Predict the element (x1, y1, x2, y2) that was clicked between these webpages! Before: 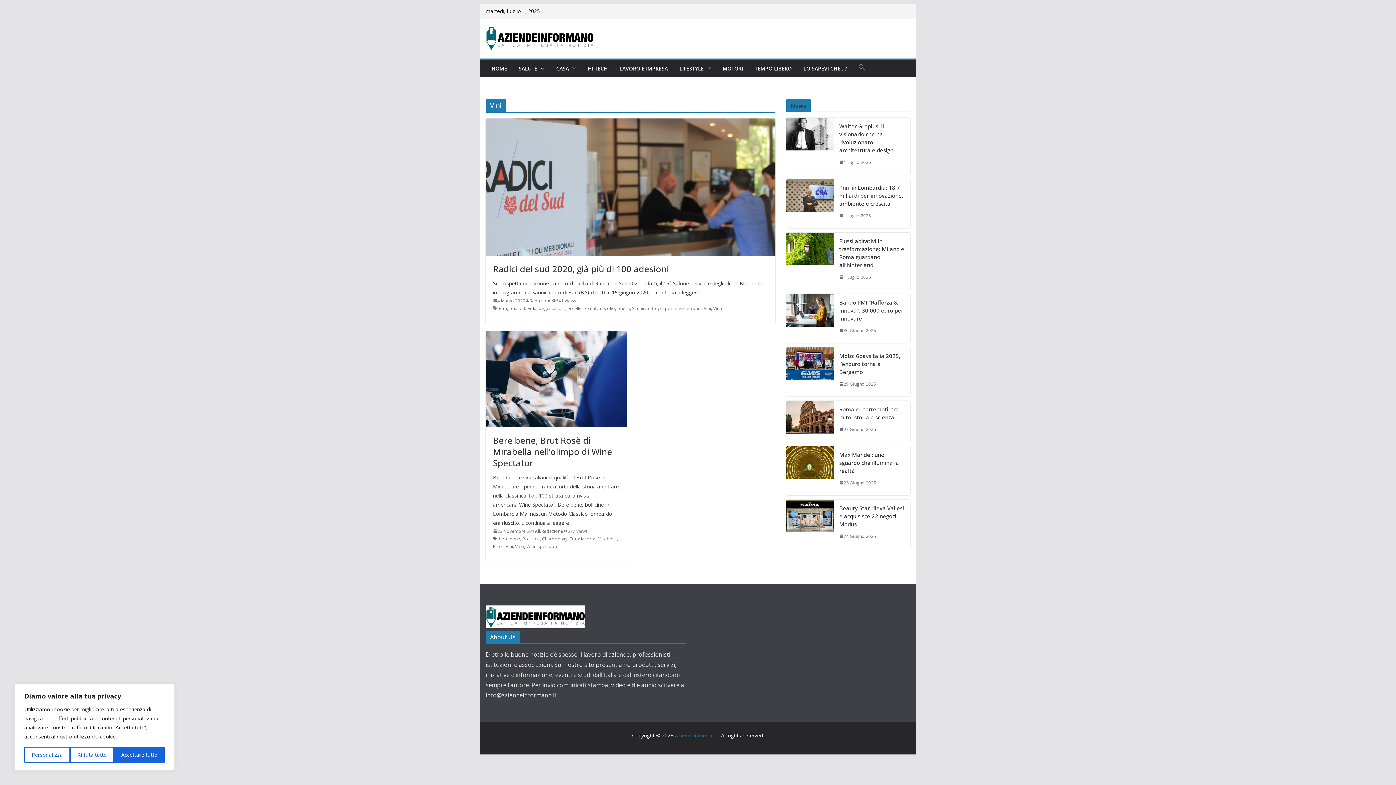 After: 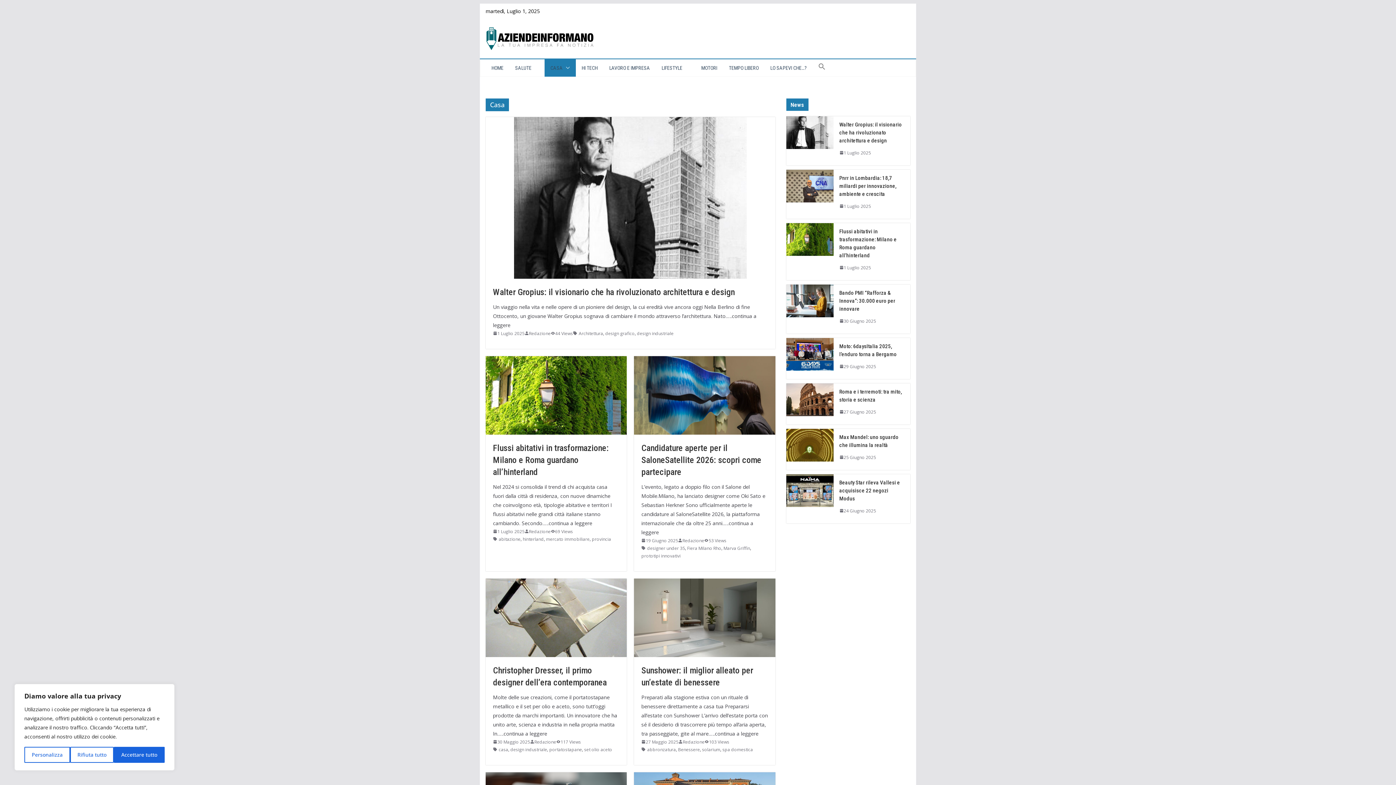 Action: label: CASA bbox: (556, 63, 569, 73)